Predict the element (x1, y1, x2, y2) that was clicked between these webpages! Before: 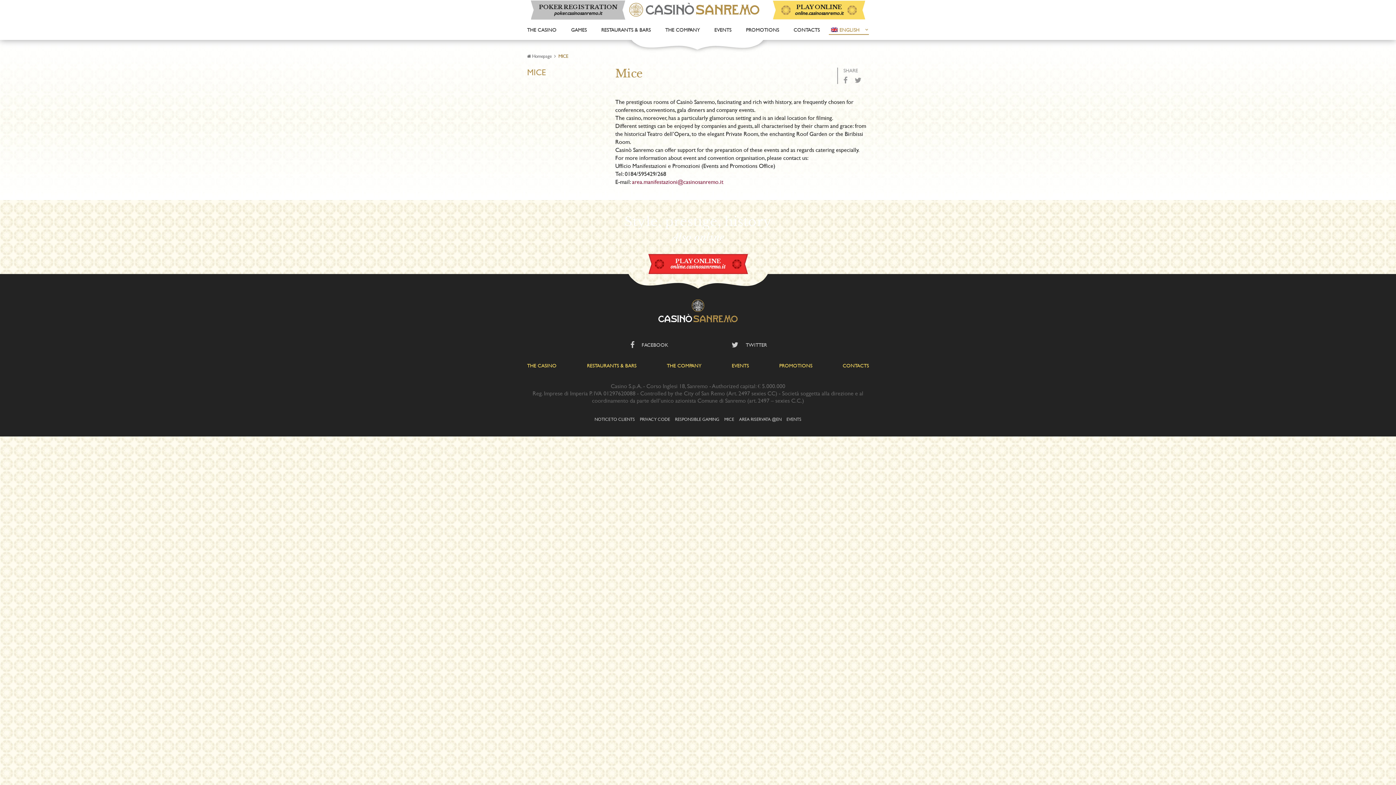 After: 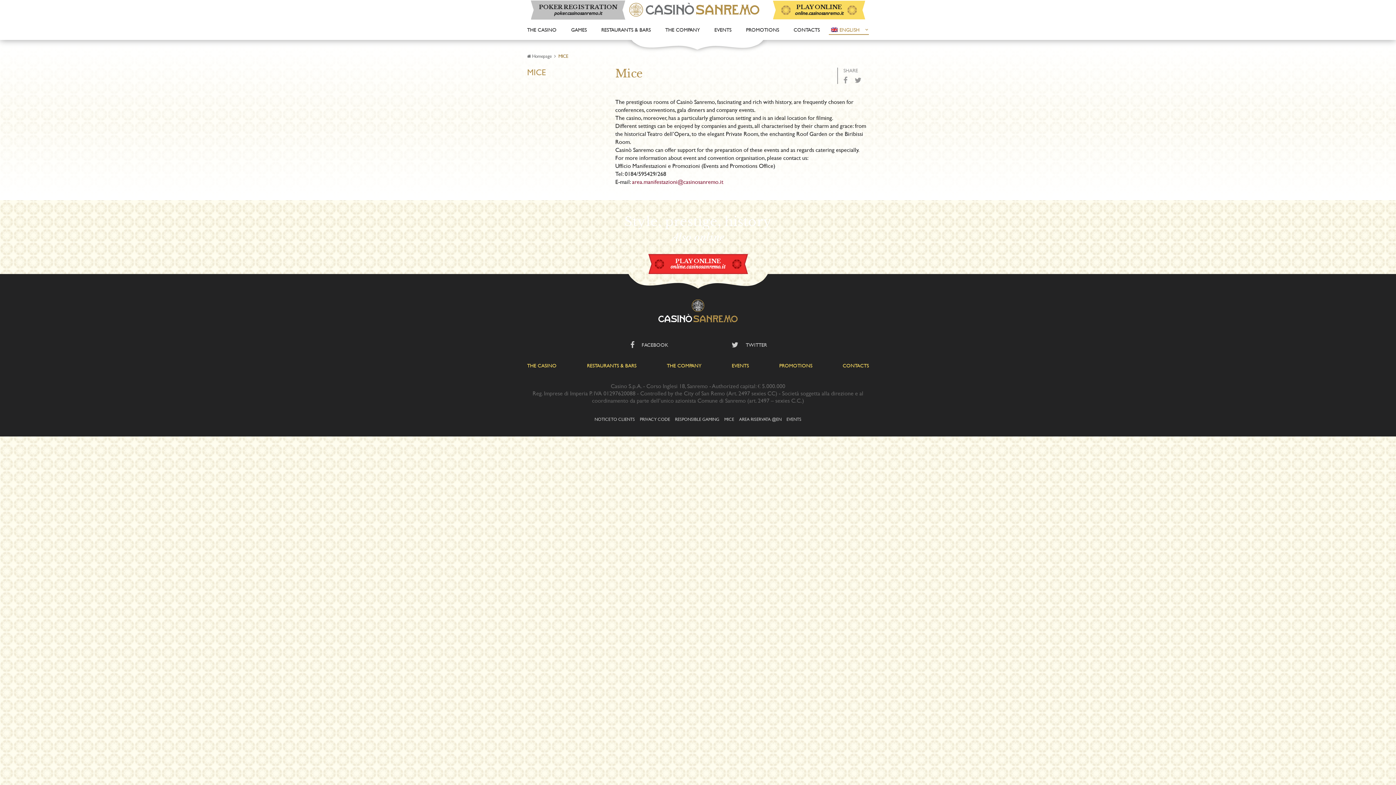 Action: bbox: (527, 66, 546, 78) label: MICE